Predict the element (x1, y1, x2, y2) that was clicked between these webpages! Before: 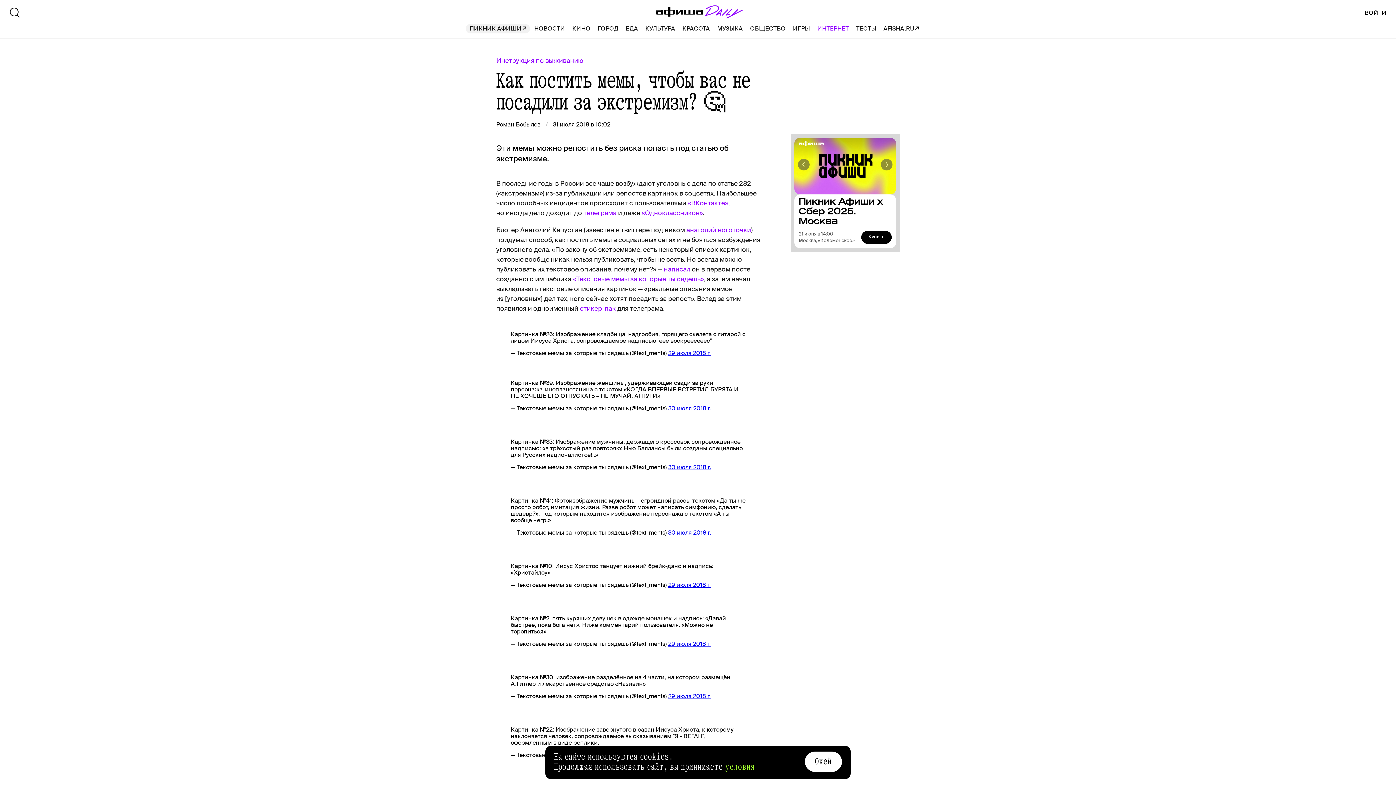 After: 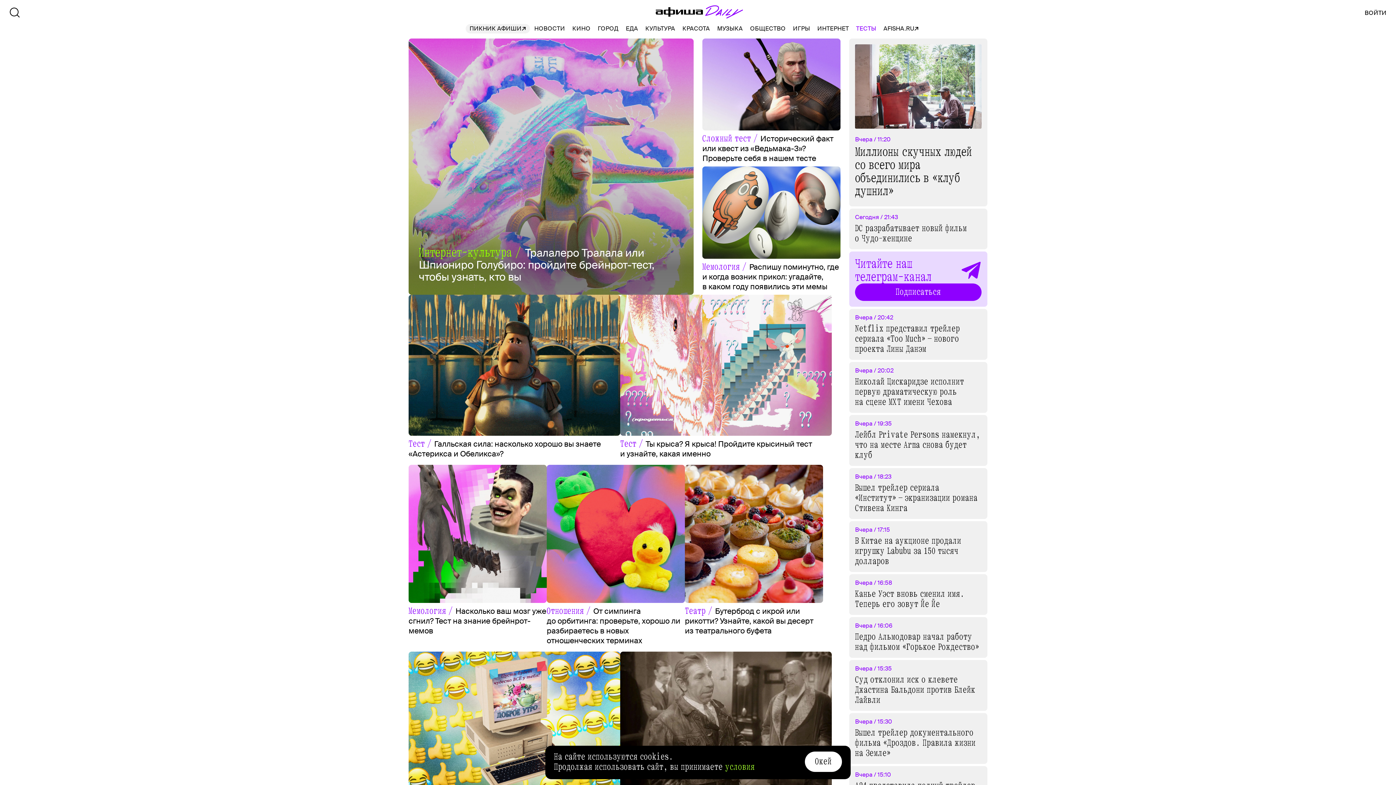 Action: label: ТЕСТЫ bbox: (856, 24, 876, 33)